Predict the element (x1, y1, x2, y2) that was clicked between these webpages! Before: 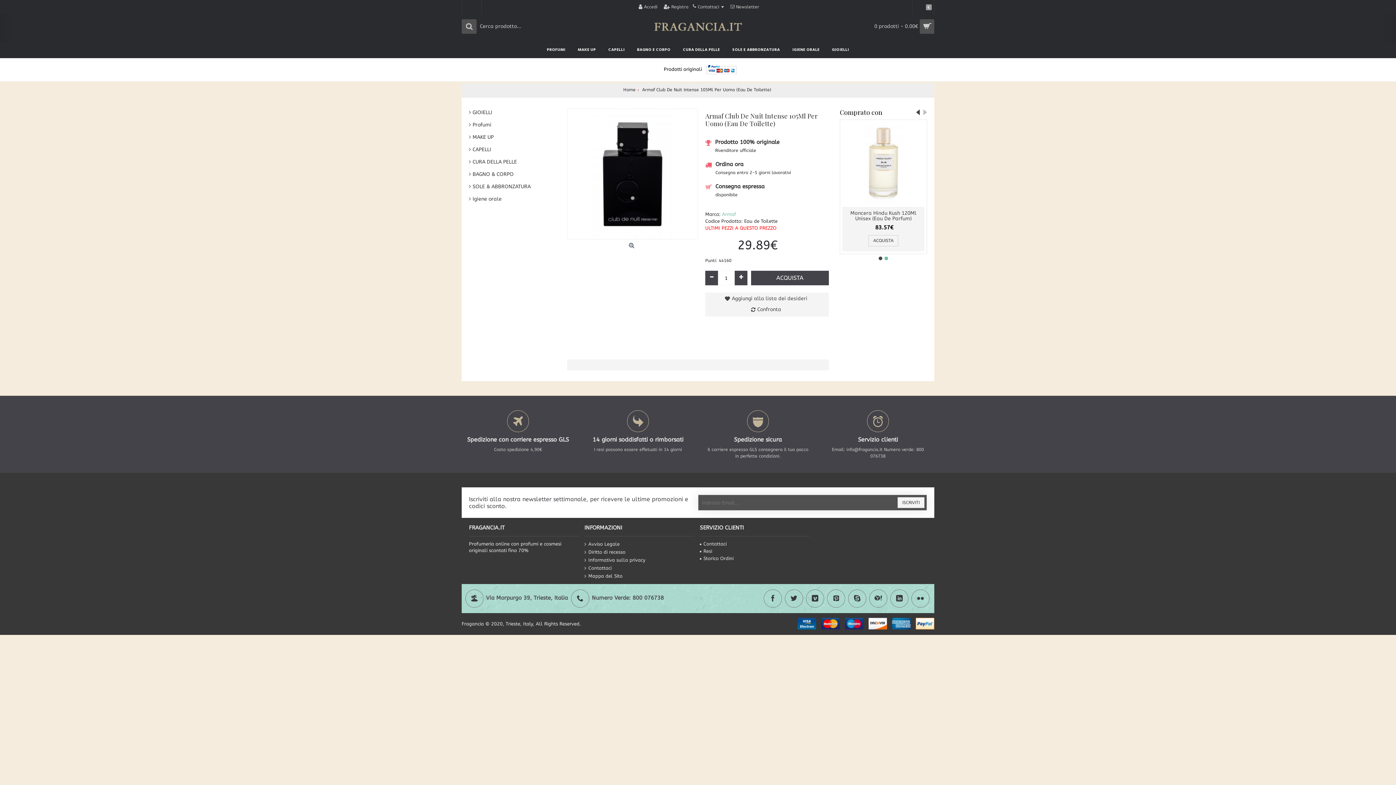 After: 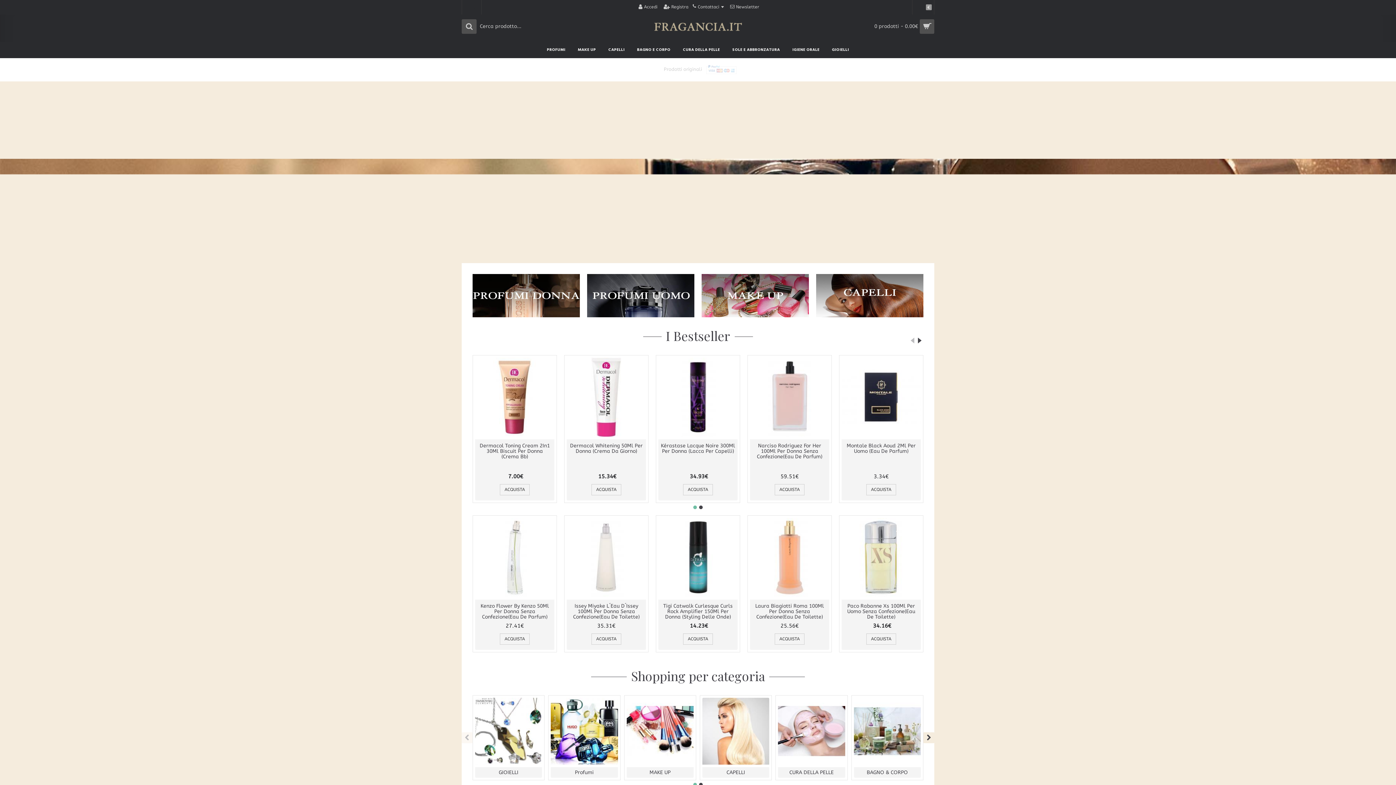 Action: bbox: (848, 589, 866, 608)